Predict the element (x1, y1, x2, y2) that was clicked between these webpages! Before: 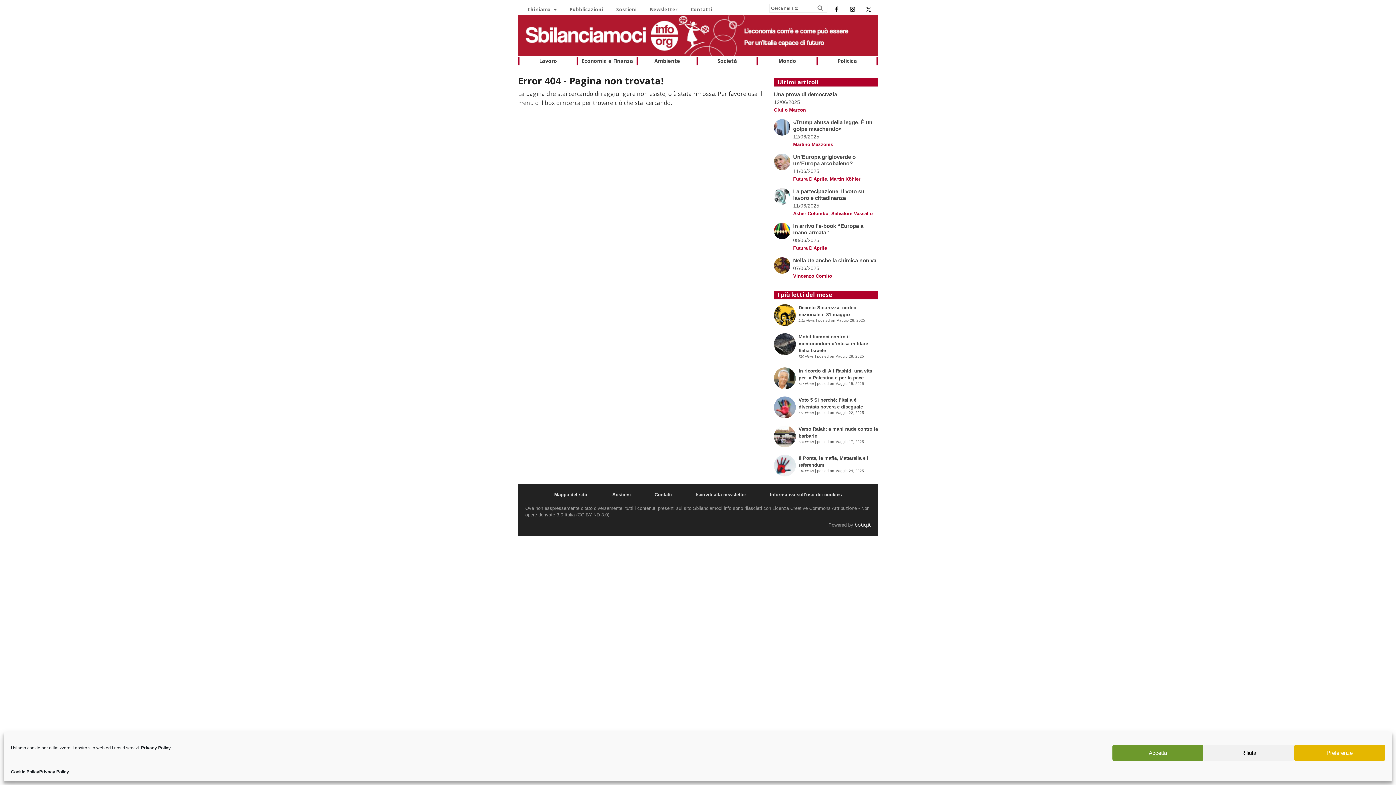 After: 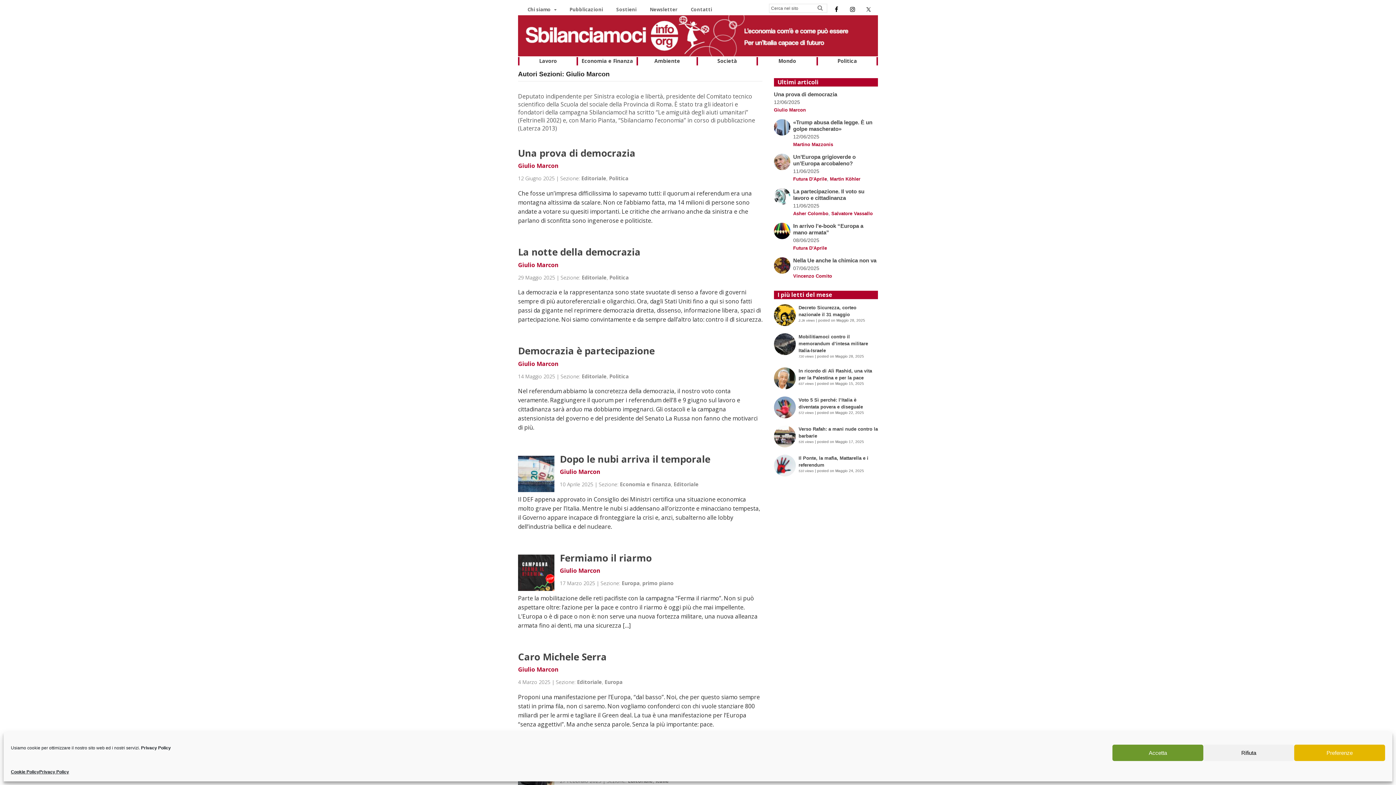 Action: label: Giulio Marcon bbox: (774, 107, 806, 112)